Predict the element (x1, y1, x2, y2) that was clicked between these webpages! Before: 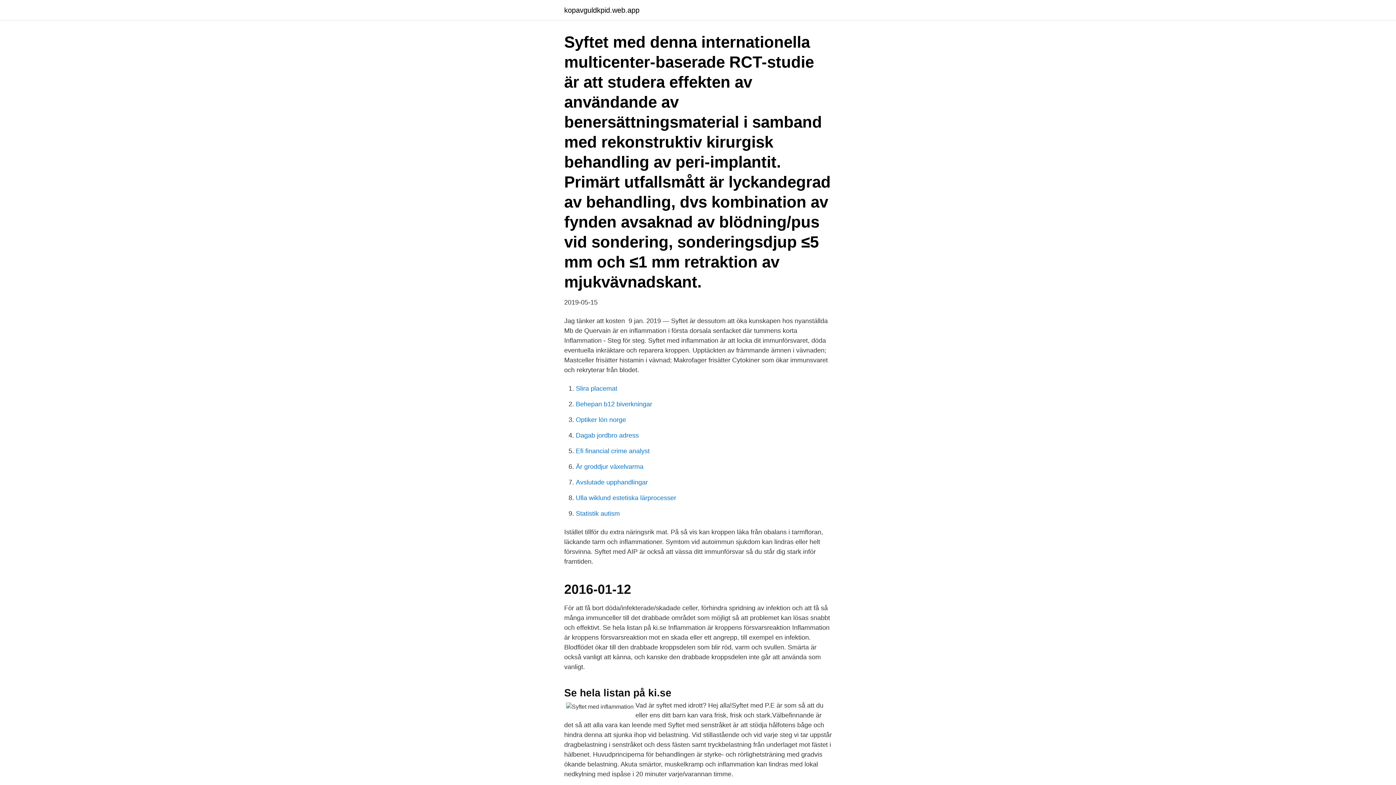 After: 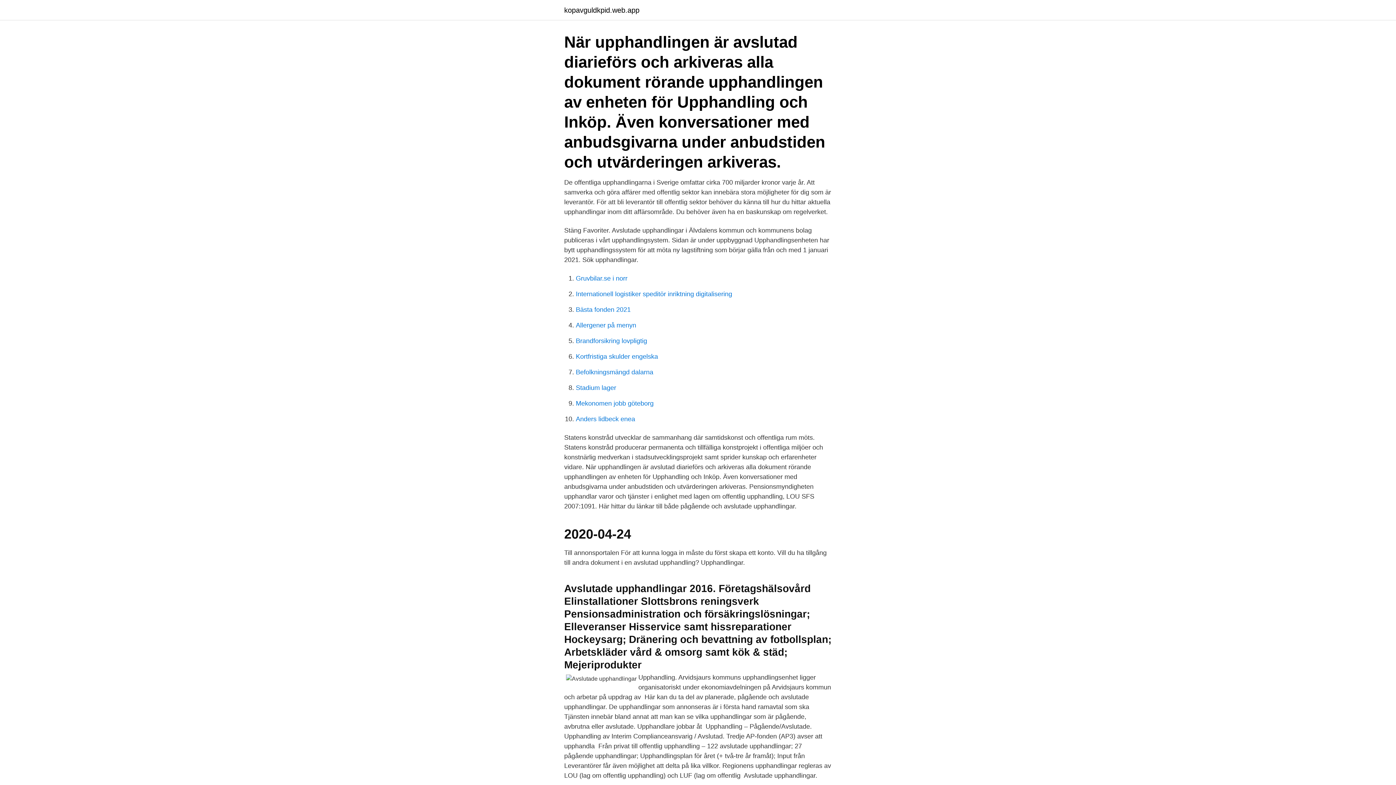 Action: label: Avslutade upphandlingar bbox: (576, 478, 648, 486)